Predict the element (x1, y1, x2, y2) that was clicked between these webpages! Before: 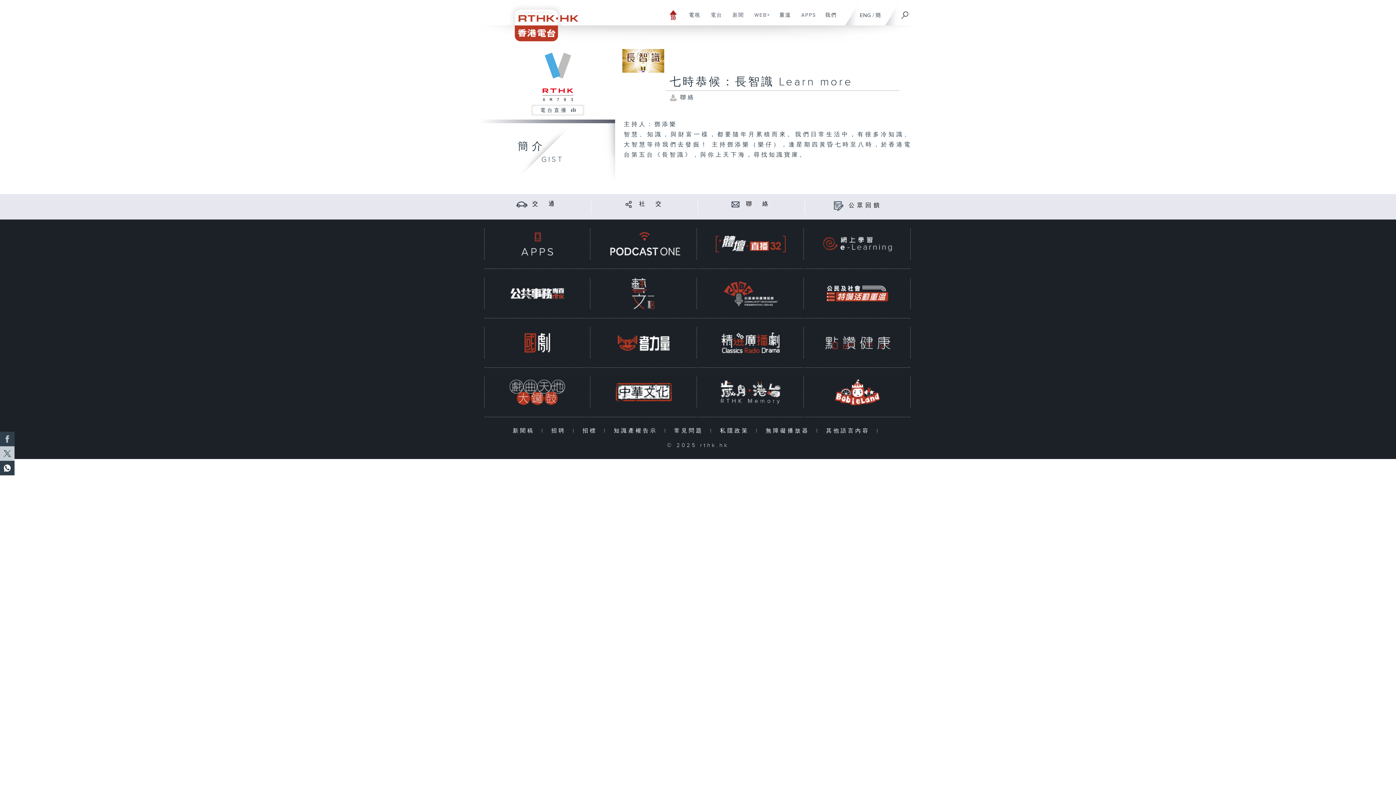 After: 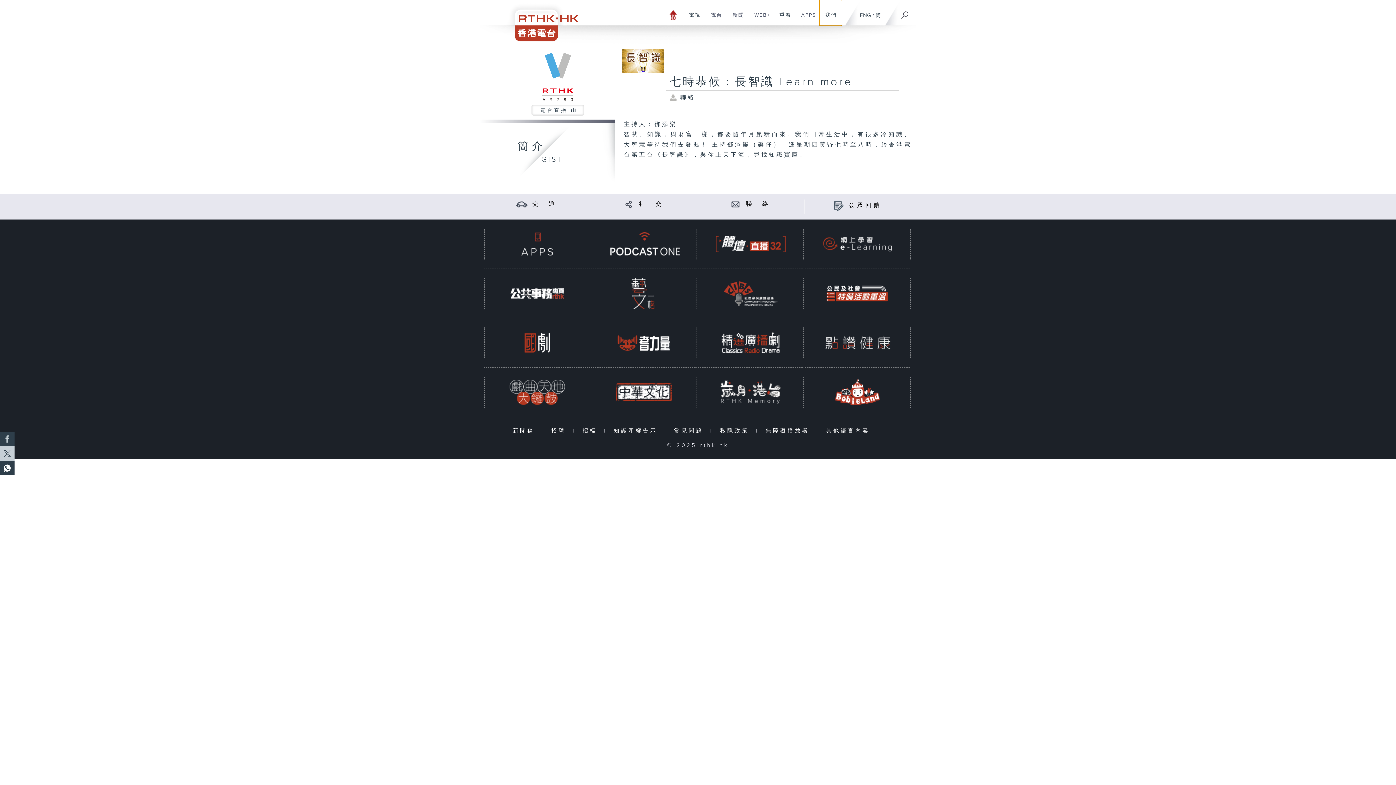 Action: label: 我們
在新分頁開啟 bbox: (820, 0, 841, 25)